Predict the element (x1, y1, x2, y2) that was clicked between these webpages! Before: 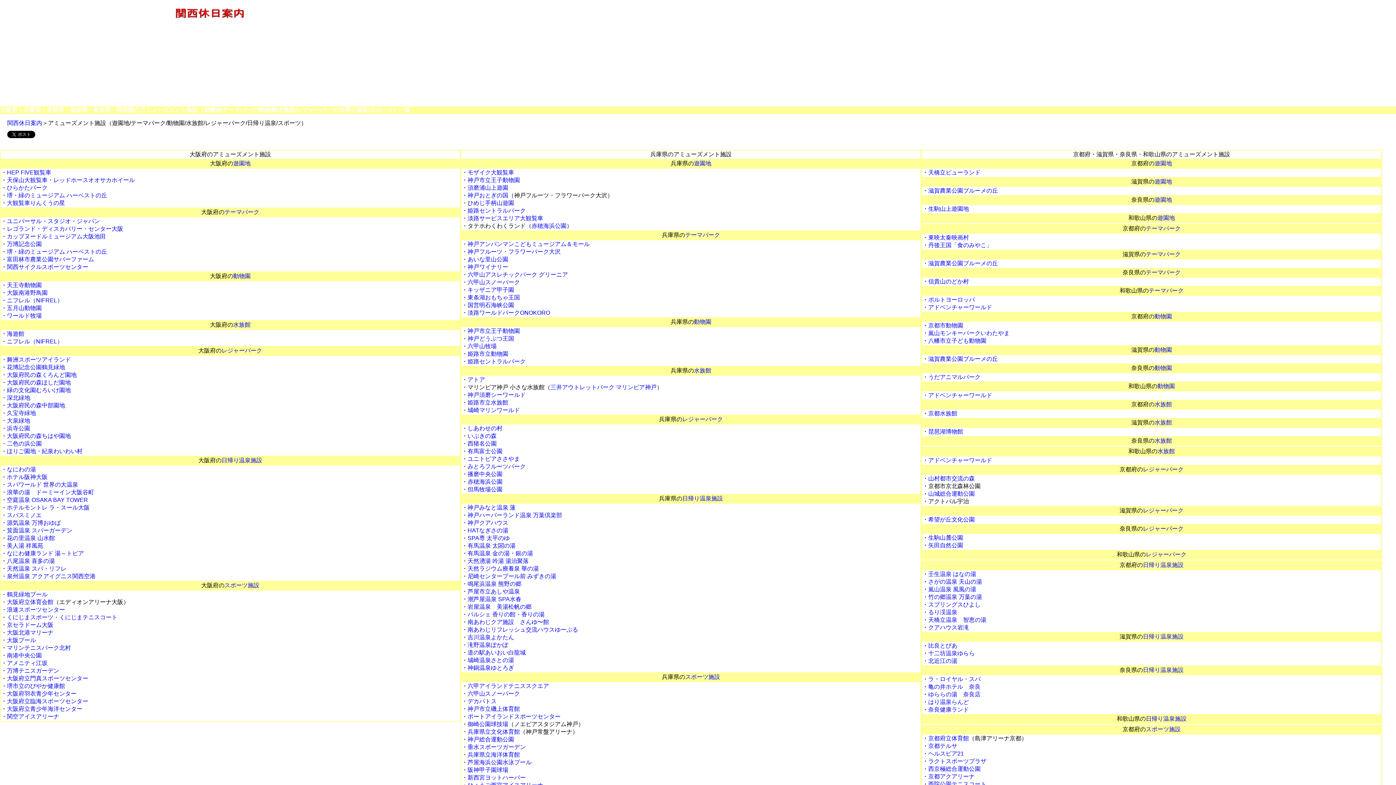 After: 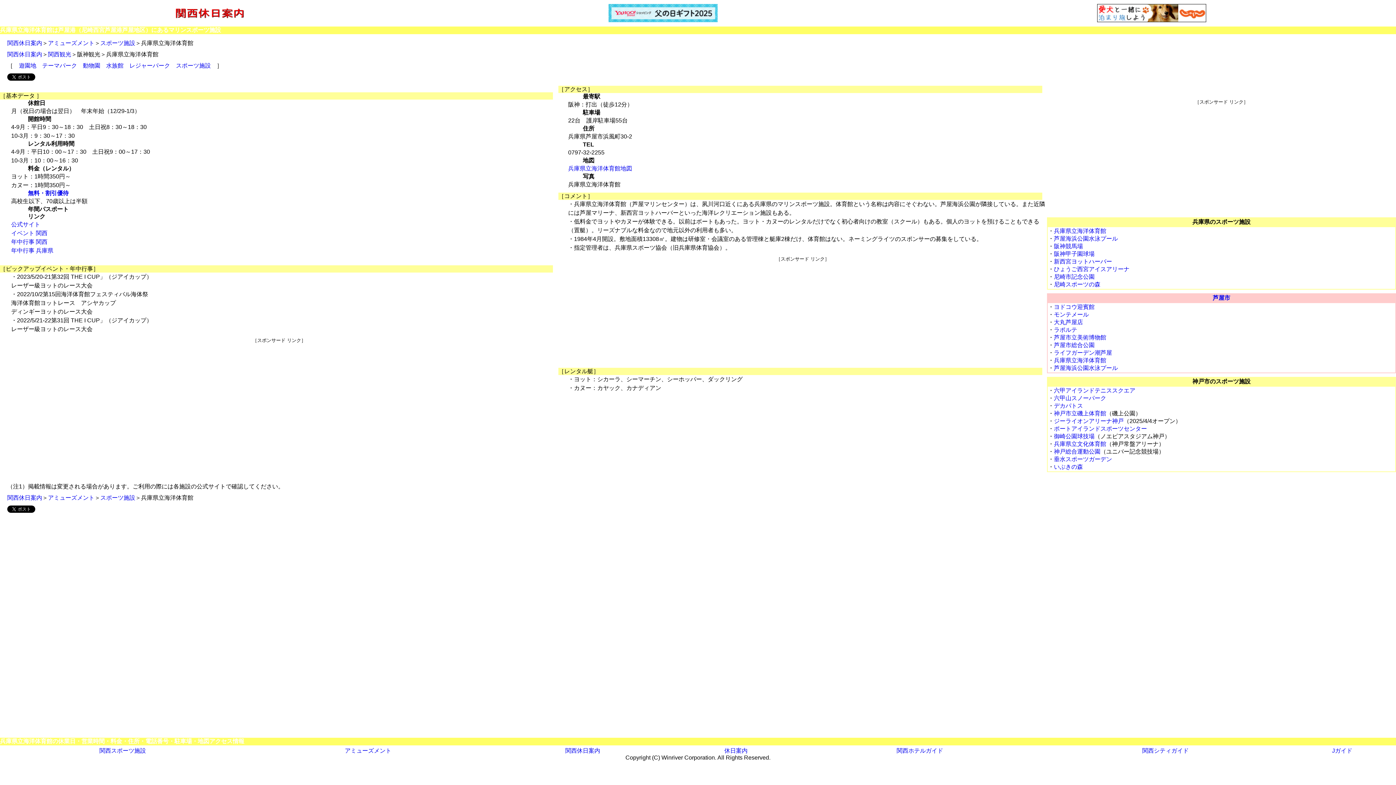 Action: bbox: (467, 752, 520, 758) label: 兵庫県立海洋体育館